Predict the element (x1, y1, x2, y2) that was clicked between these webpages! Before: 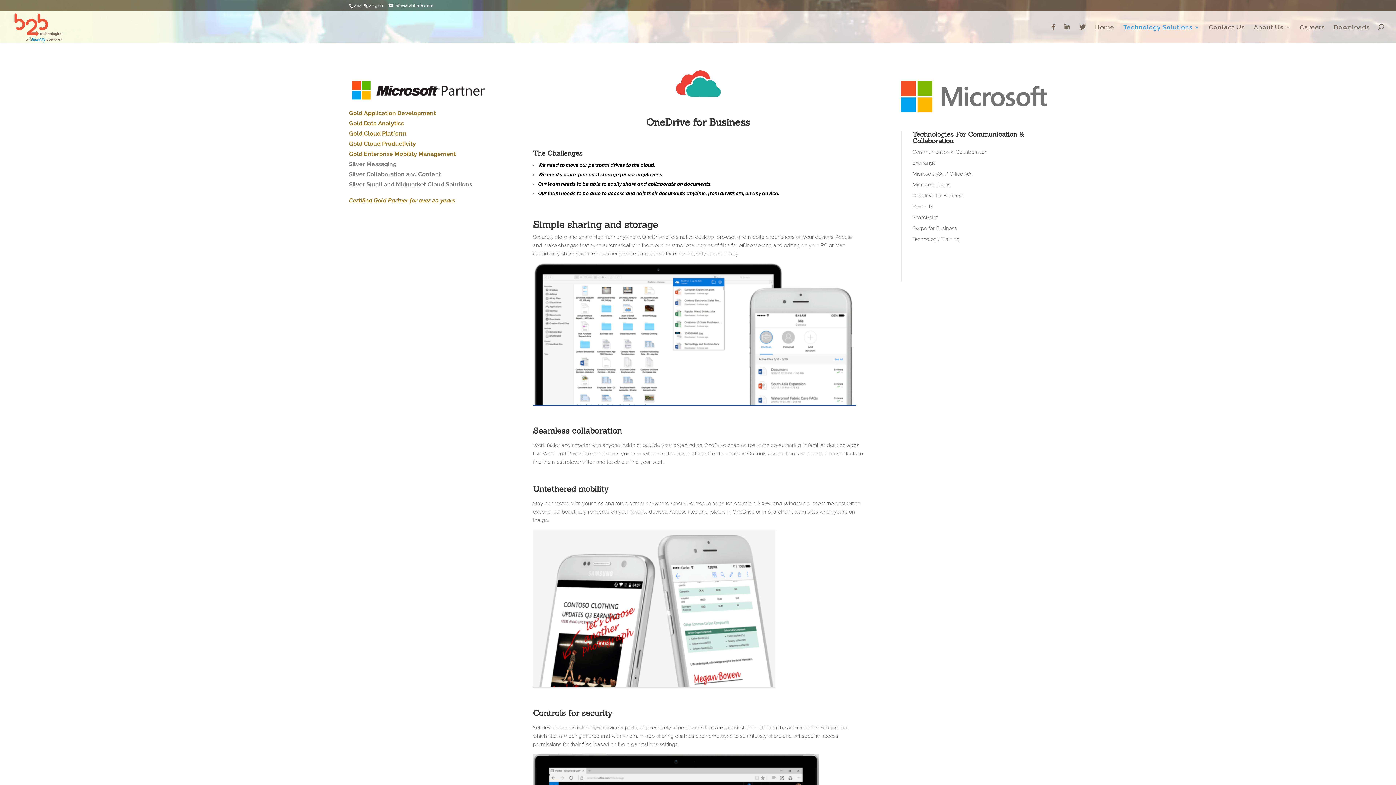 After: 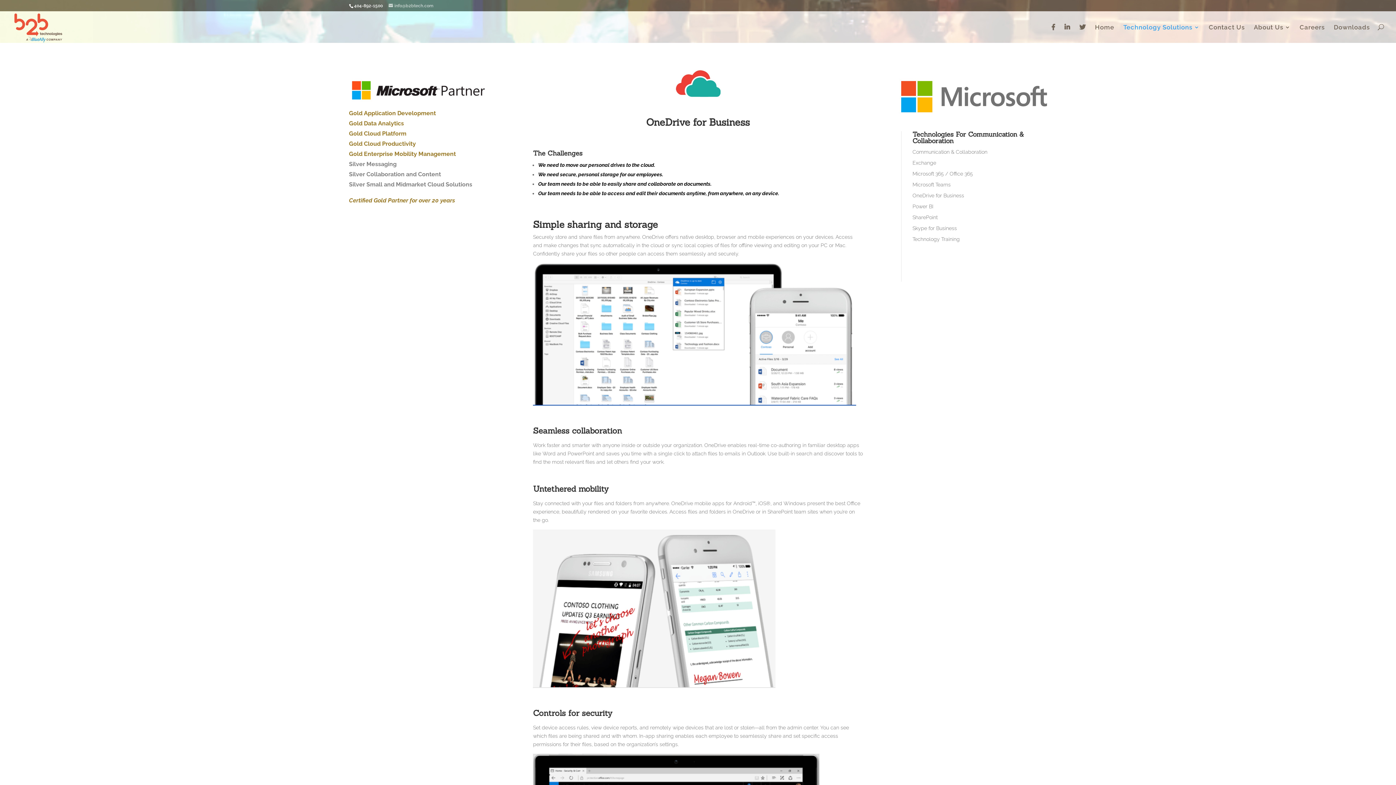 Action: bbox: (388, 3, 433, 8) label: info@b2btech.com